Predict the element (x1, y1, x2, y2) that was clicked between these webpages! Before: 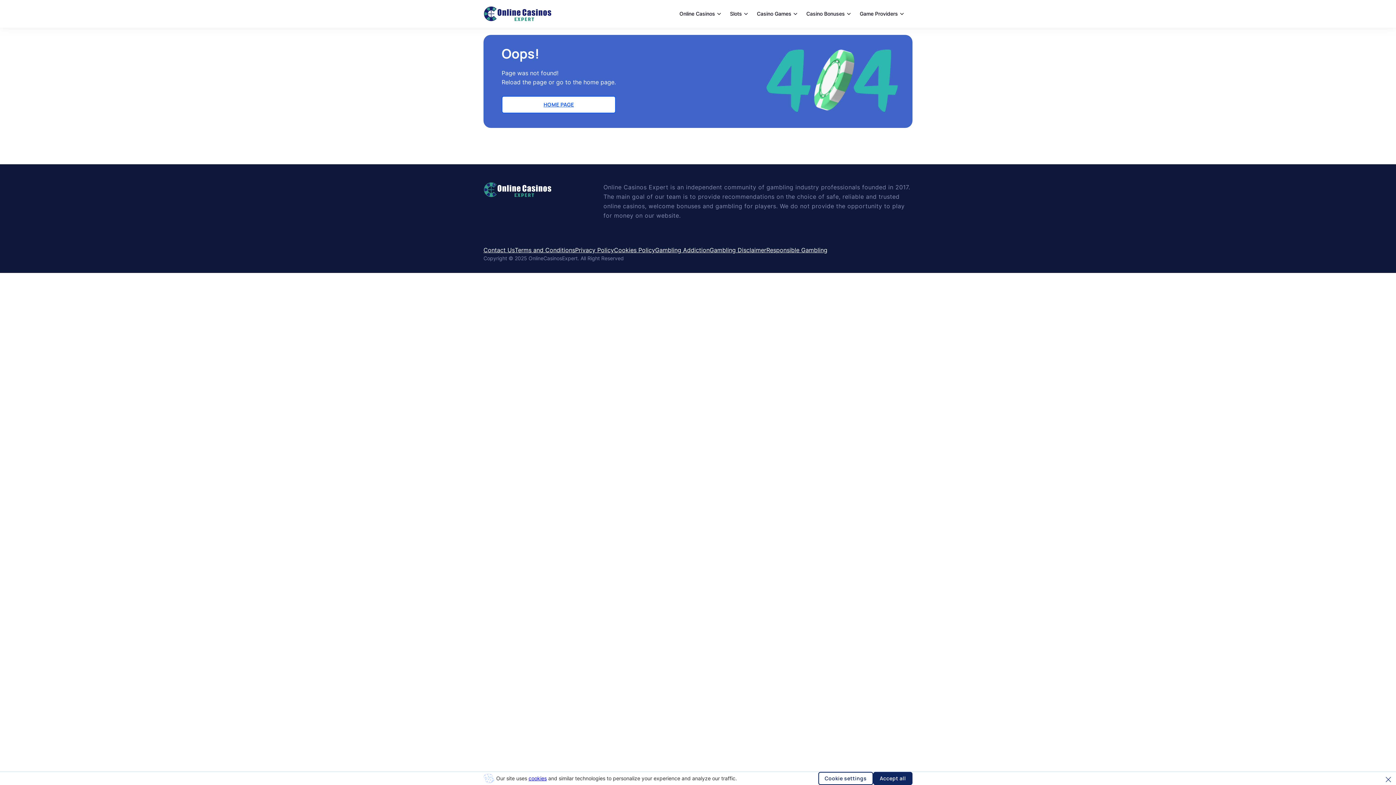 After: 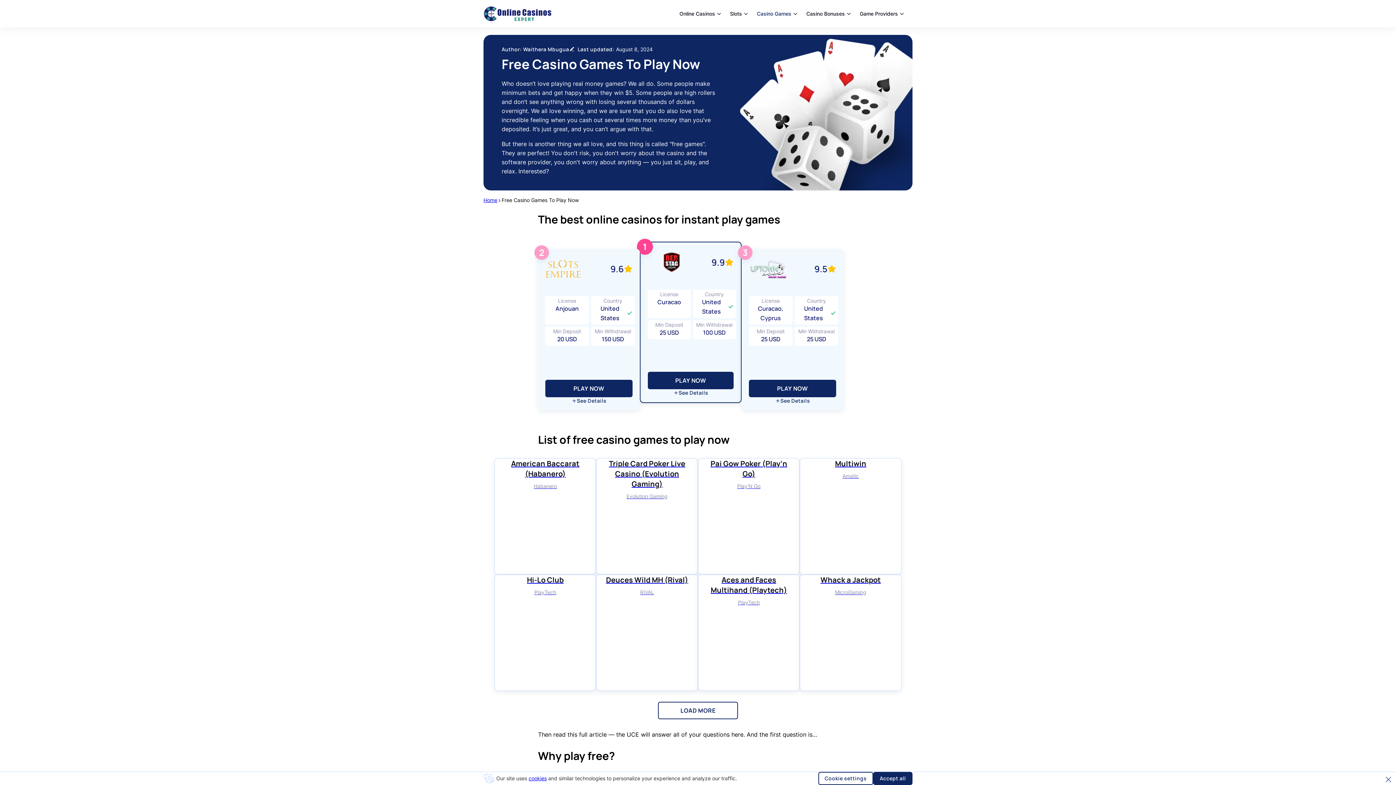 Action: label: Casino Games bbox: (757, 6, 797, 21)